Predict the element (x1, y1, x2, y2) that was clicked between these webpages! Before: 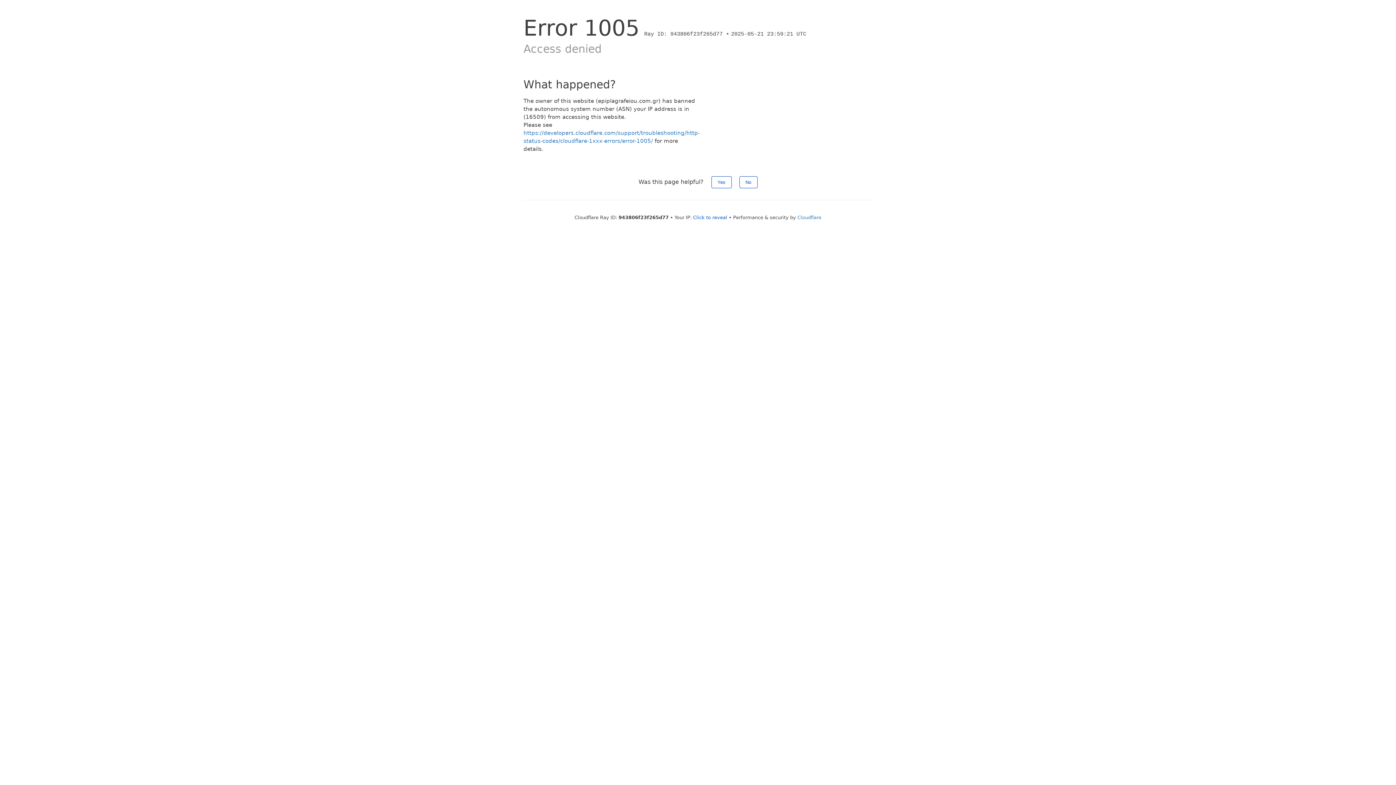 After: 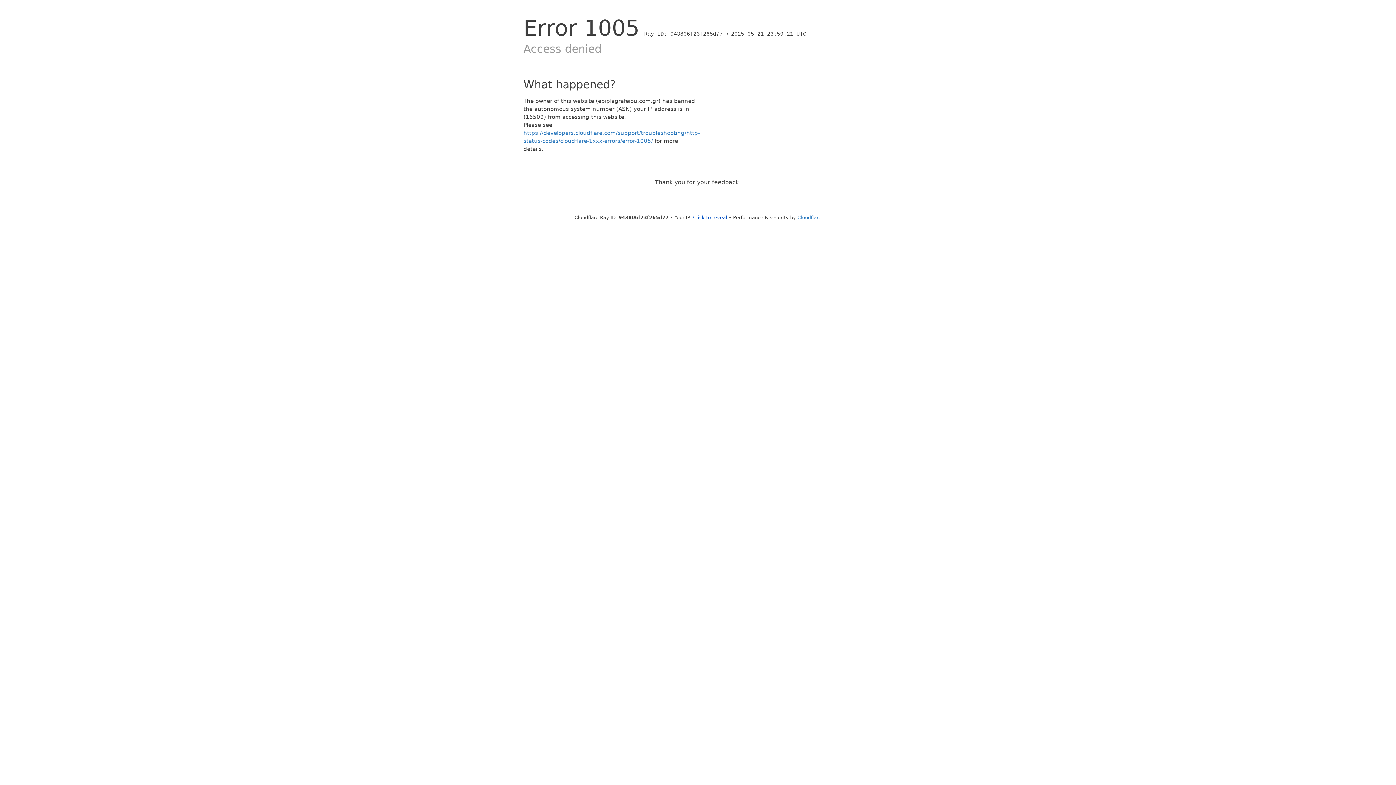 Action: label: Yes bbox: (711, 176, 731, 188)